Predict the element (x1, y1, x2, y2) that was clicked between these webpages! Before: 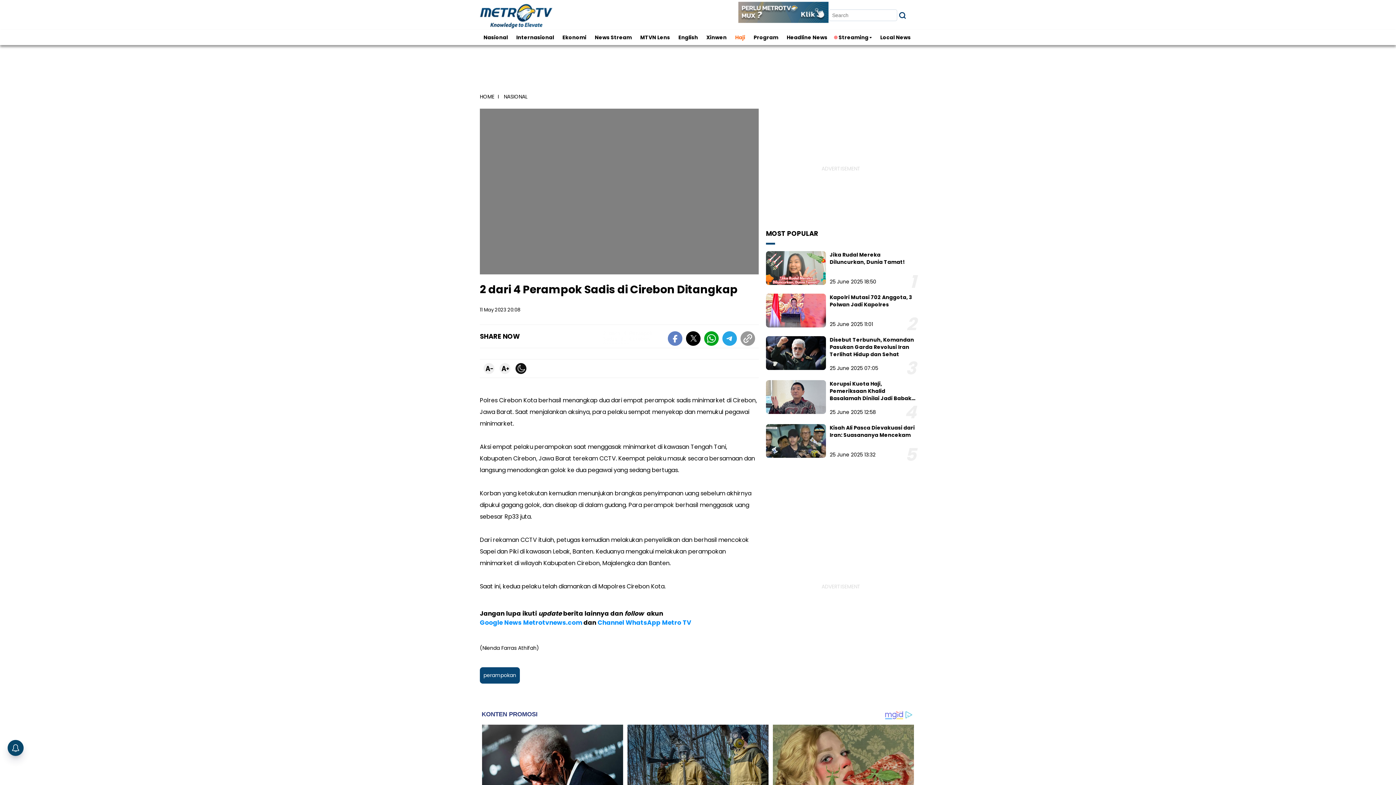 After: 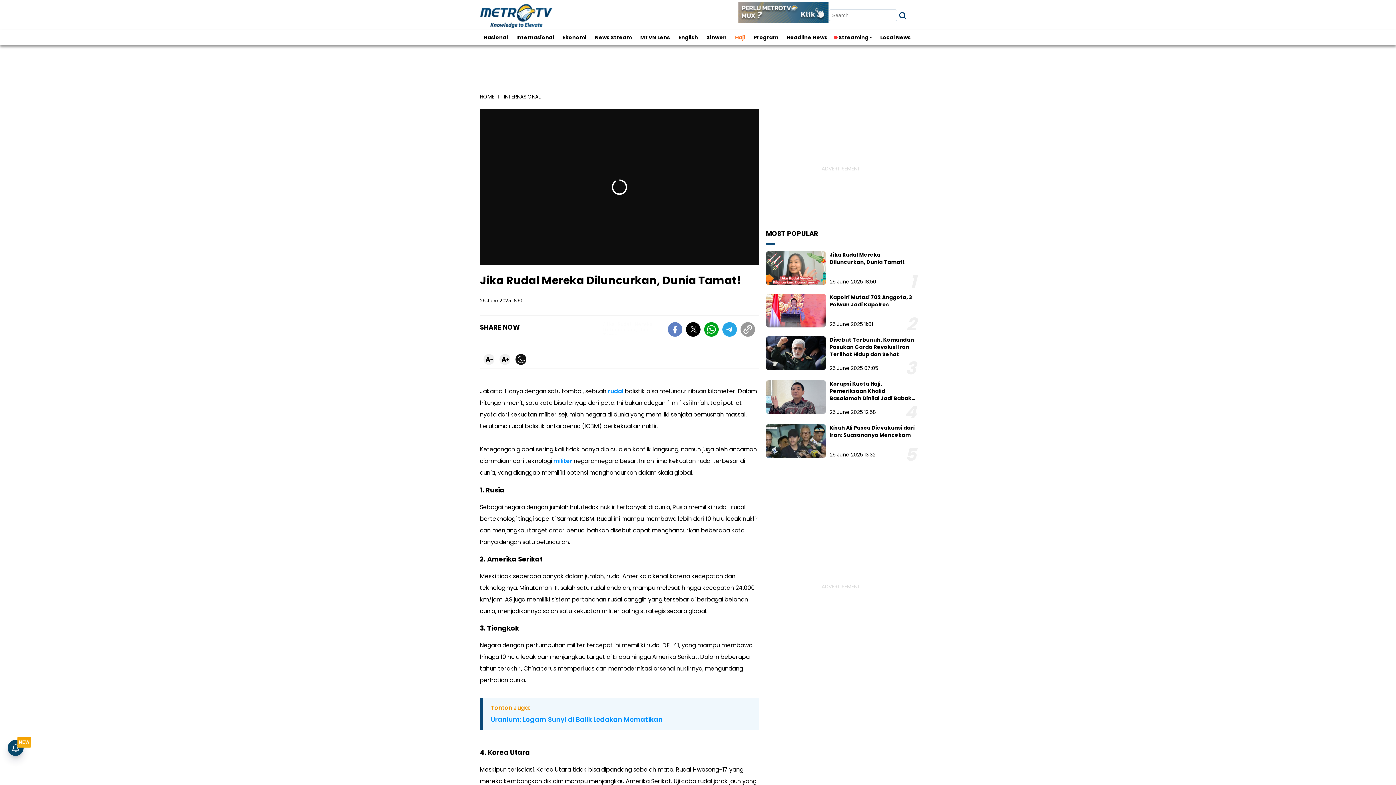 Action: bbox: (829, 251, 905, 265) label: Jika Rudal Mereka Diluncurkan, Dunia Tamat!